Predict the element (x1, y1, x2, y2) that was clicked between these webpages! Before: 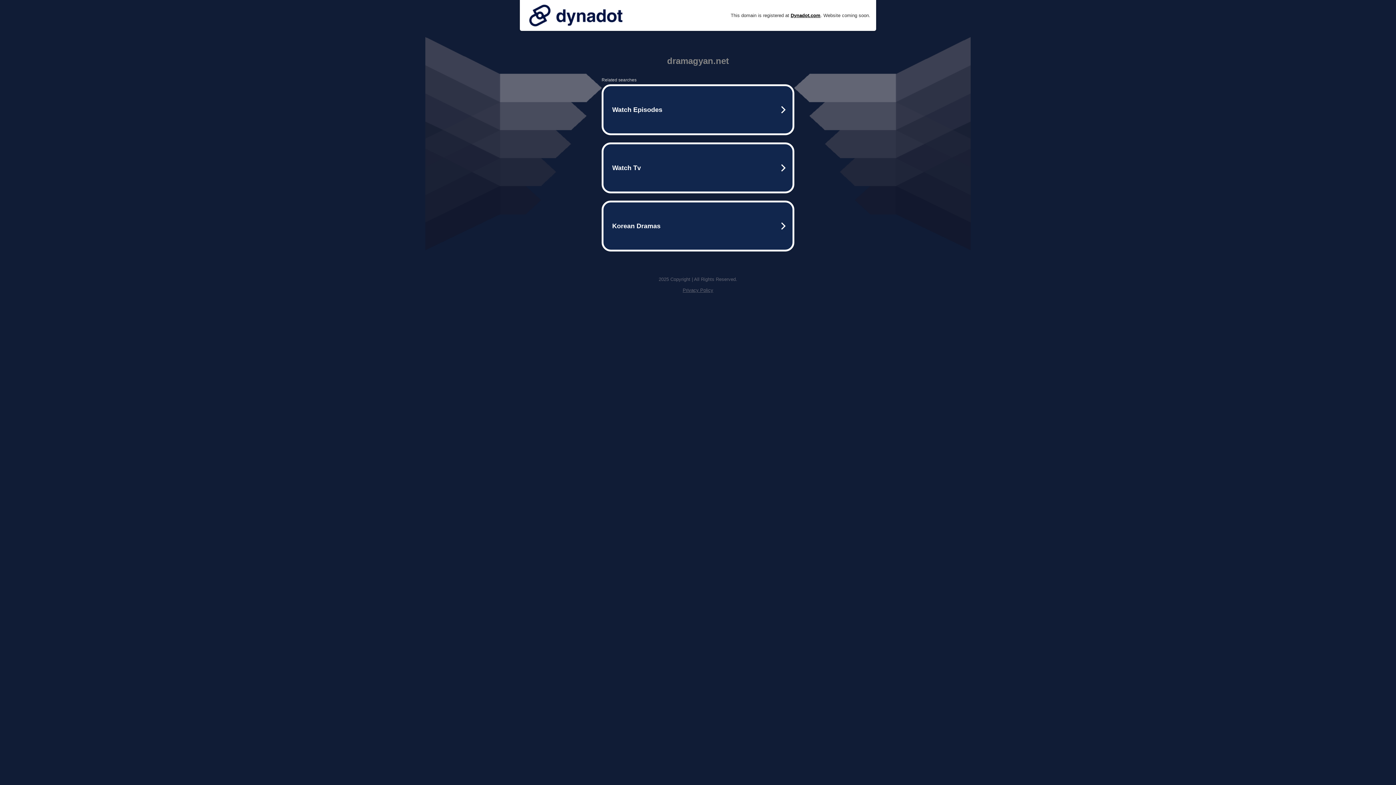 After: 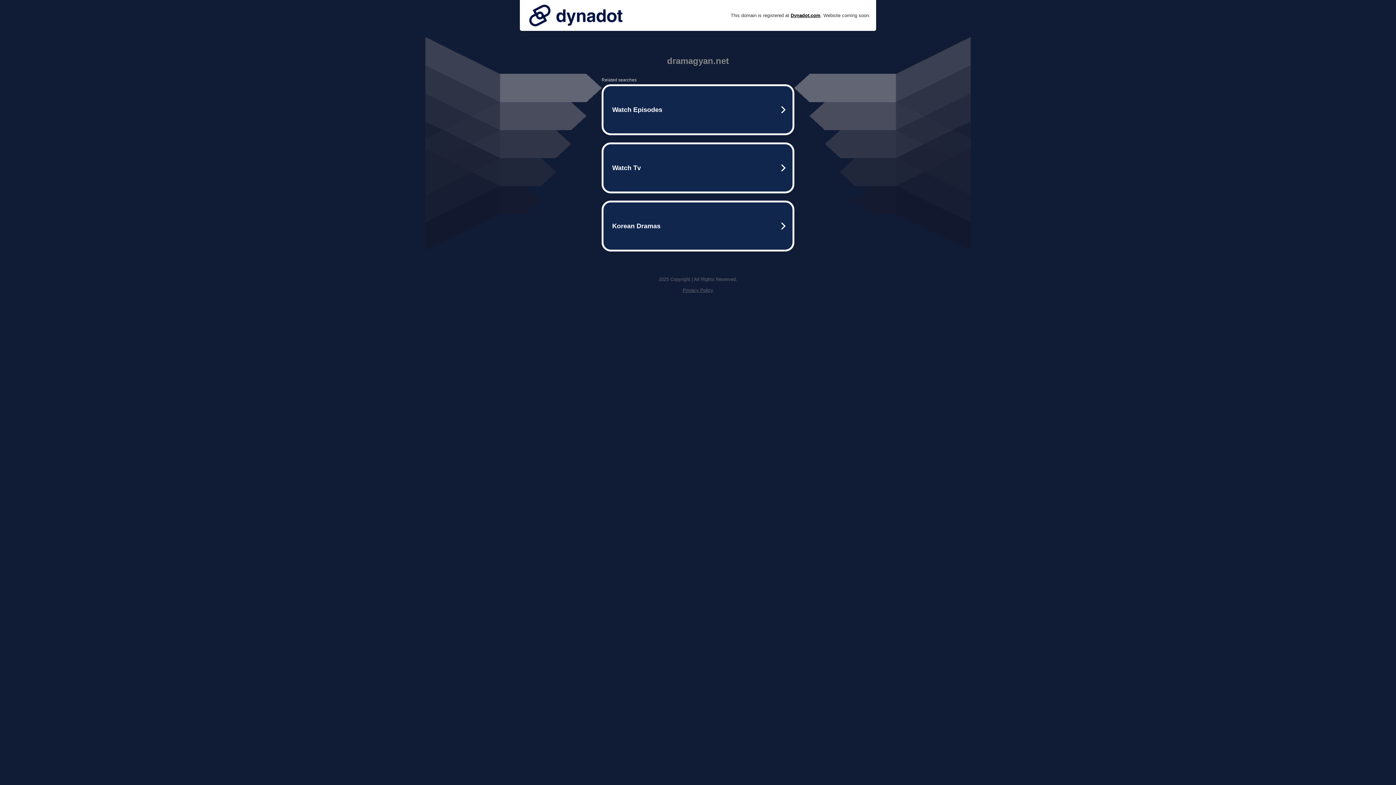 Action: bbox: (525, 0, 626, 30)